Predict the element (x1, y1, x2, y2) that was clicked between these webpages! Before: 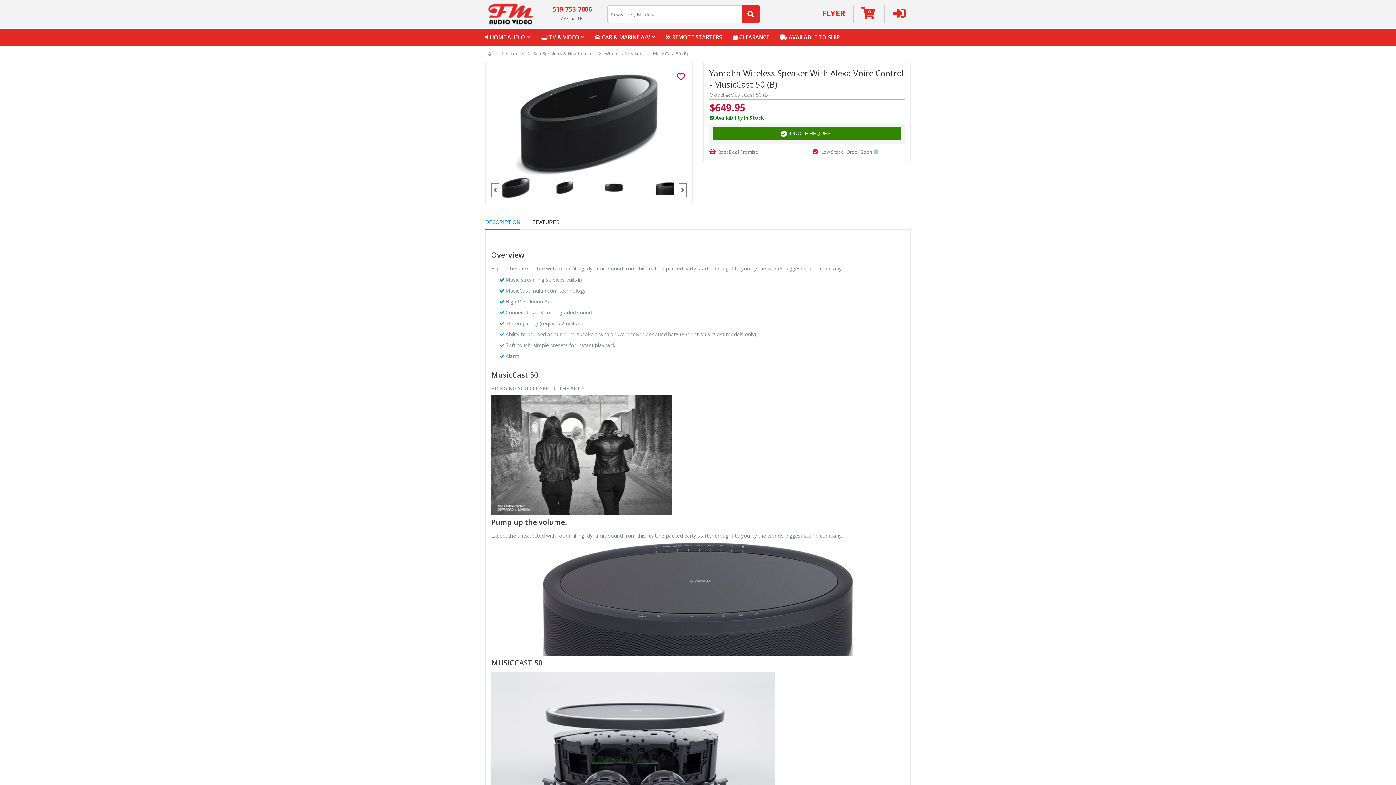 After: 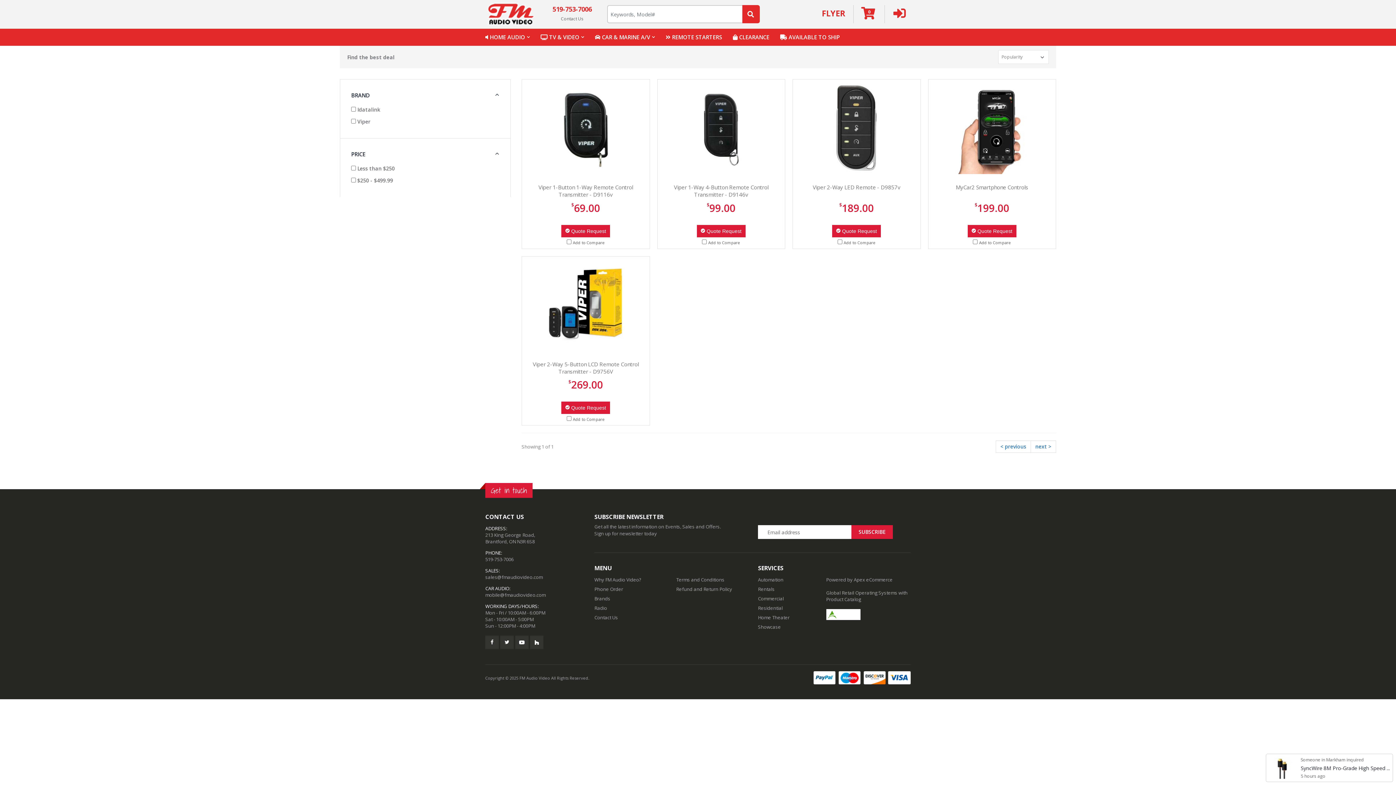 Action: label:  REMOTE STARTERS bbox: (660, 28, 727, 45)